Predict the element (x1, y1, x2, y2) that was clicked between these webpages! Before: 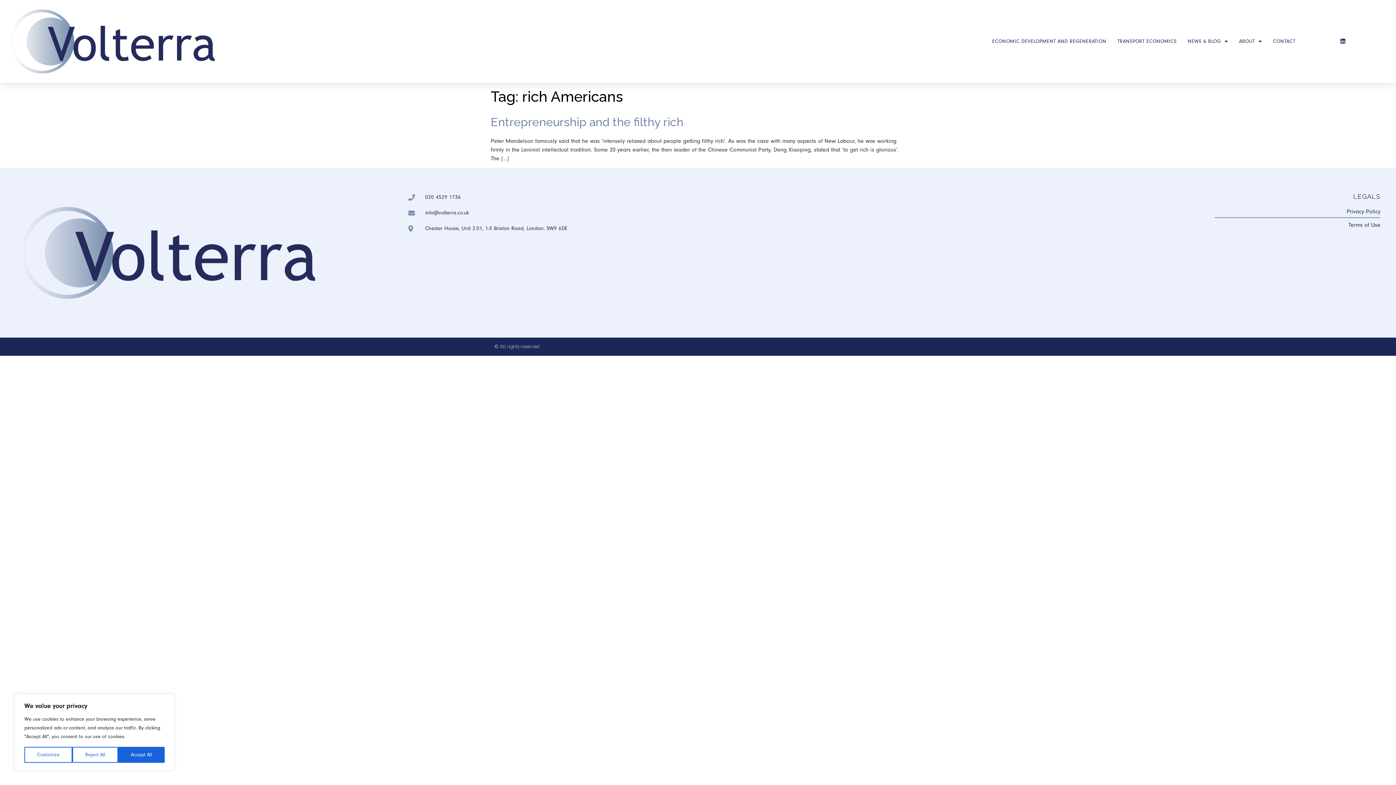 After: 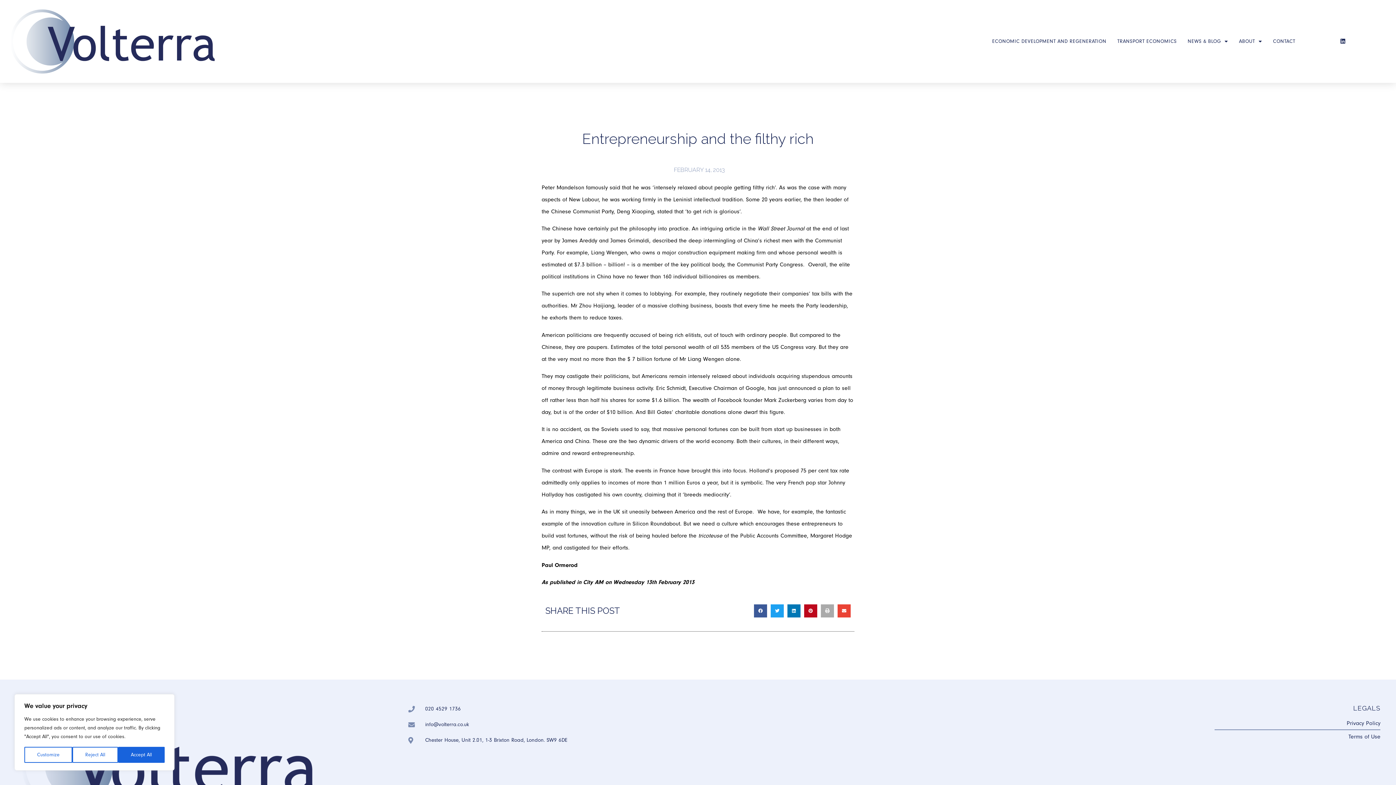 Action: bbox: (490, 115, 683, 128) label: Entrepreneurship and the filthy rich